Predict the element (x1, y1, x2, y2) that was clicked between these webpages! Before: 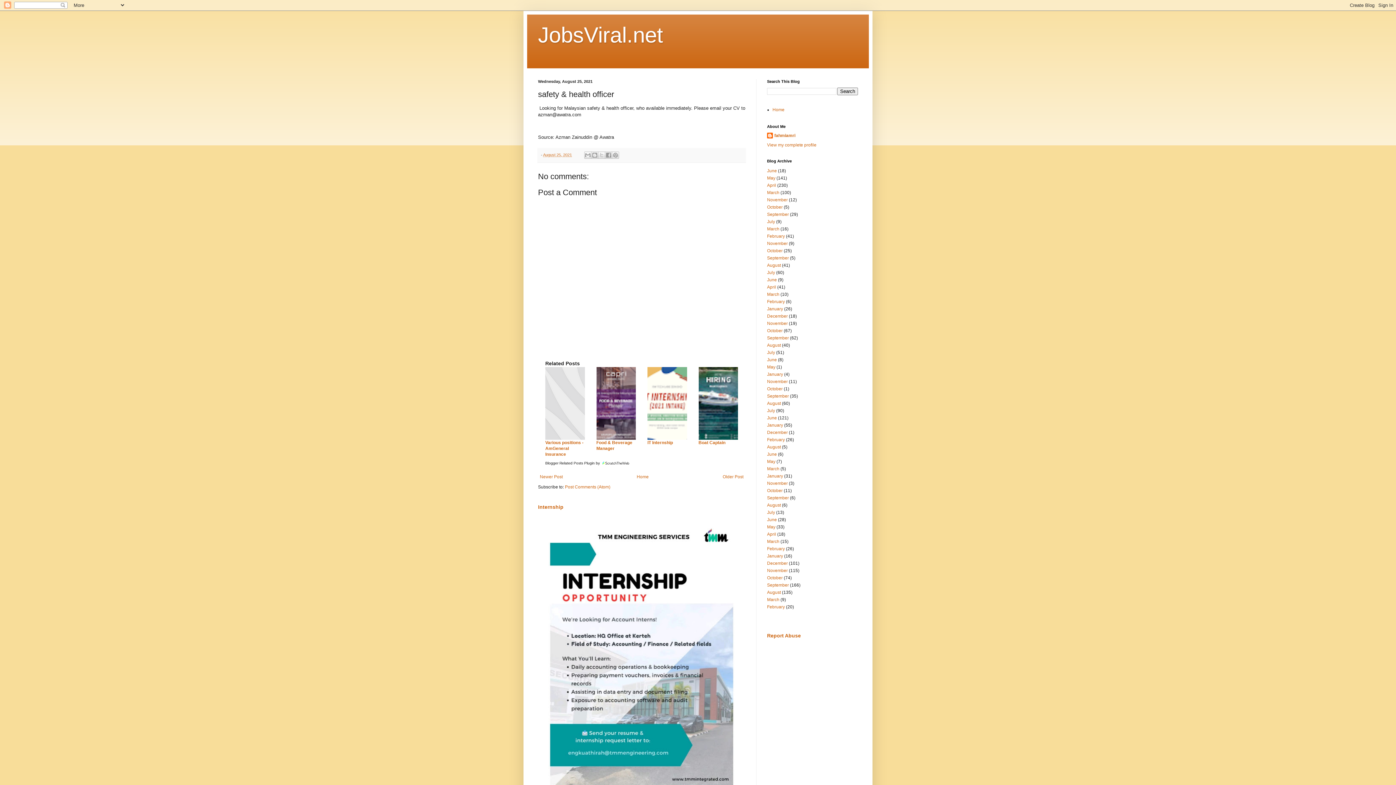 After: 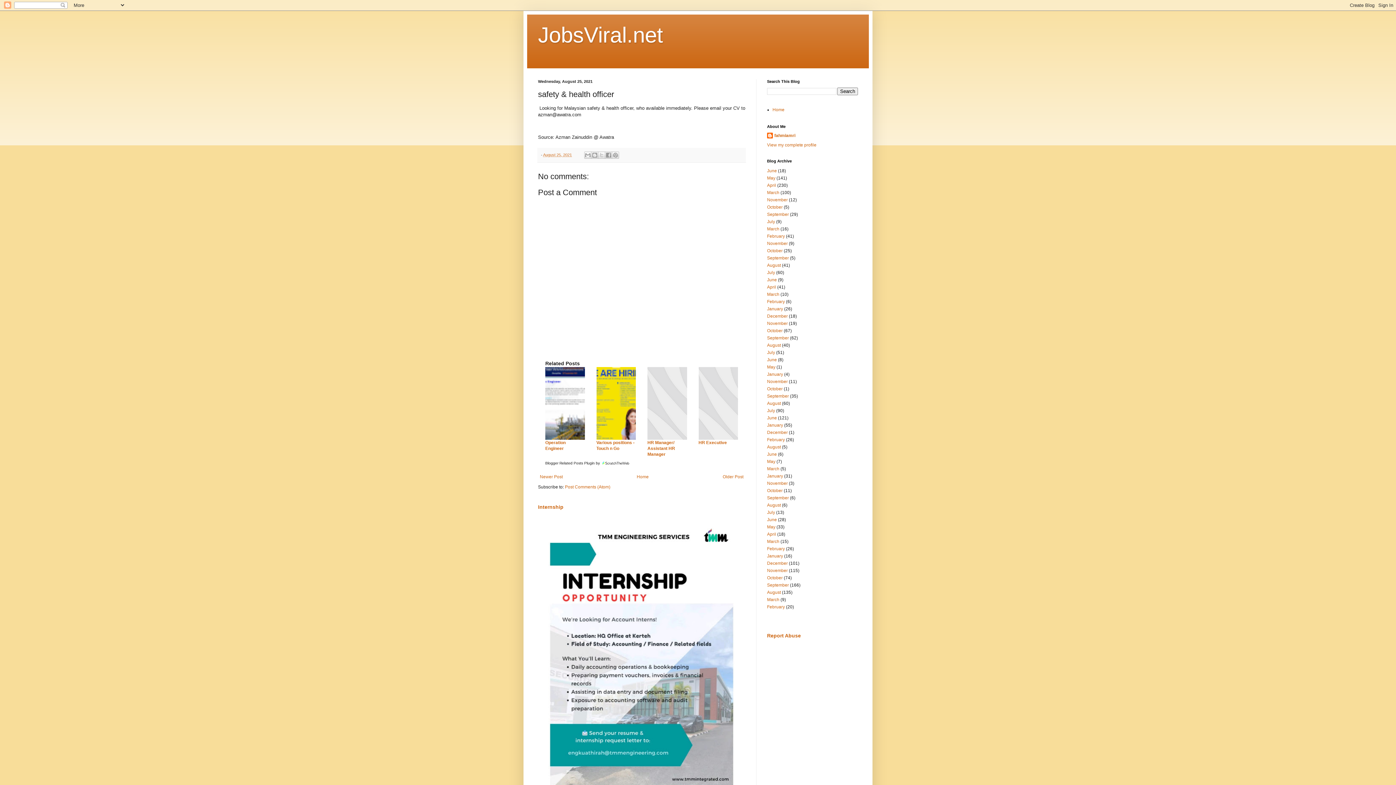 Action: label: August 25, 2021 bbox: (543, 152, 572, 157)